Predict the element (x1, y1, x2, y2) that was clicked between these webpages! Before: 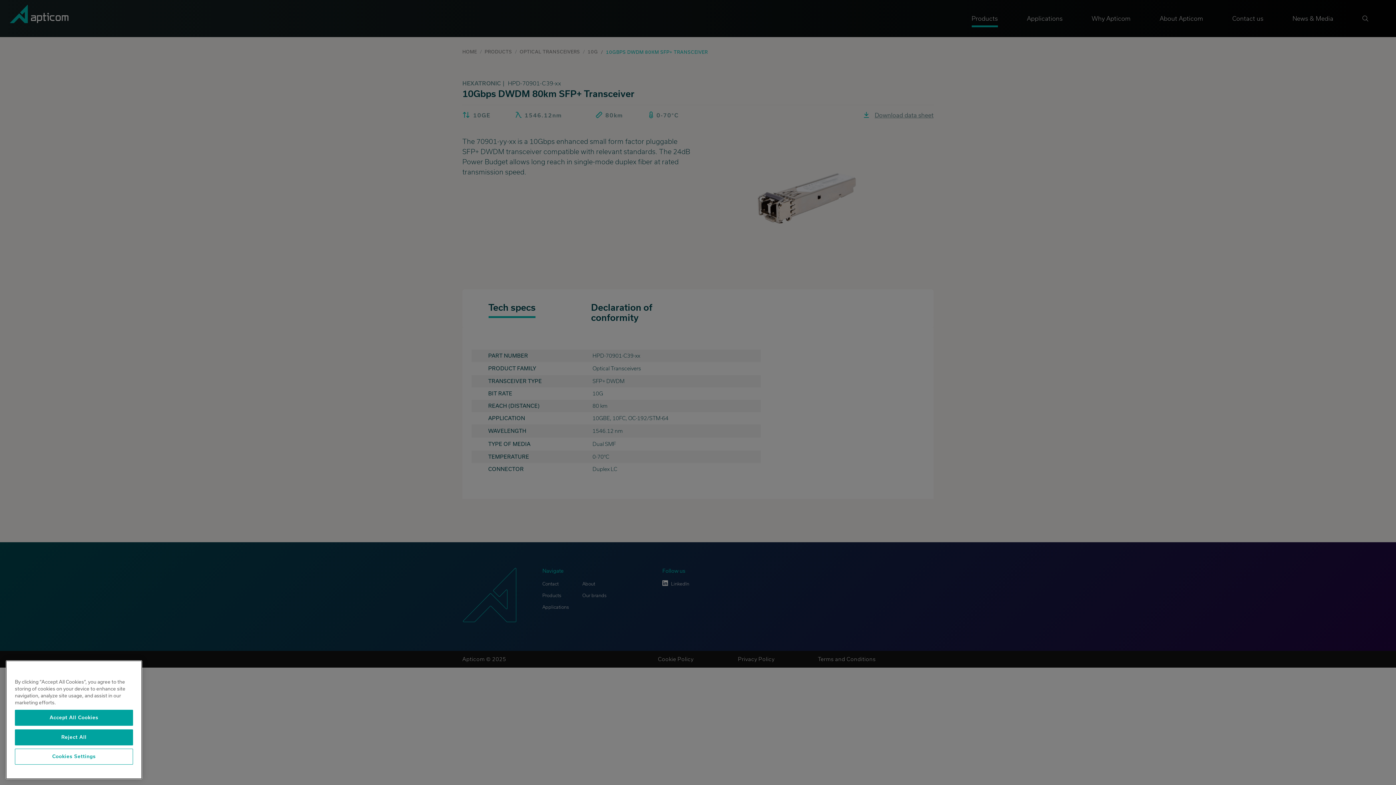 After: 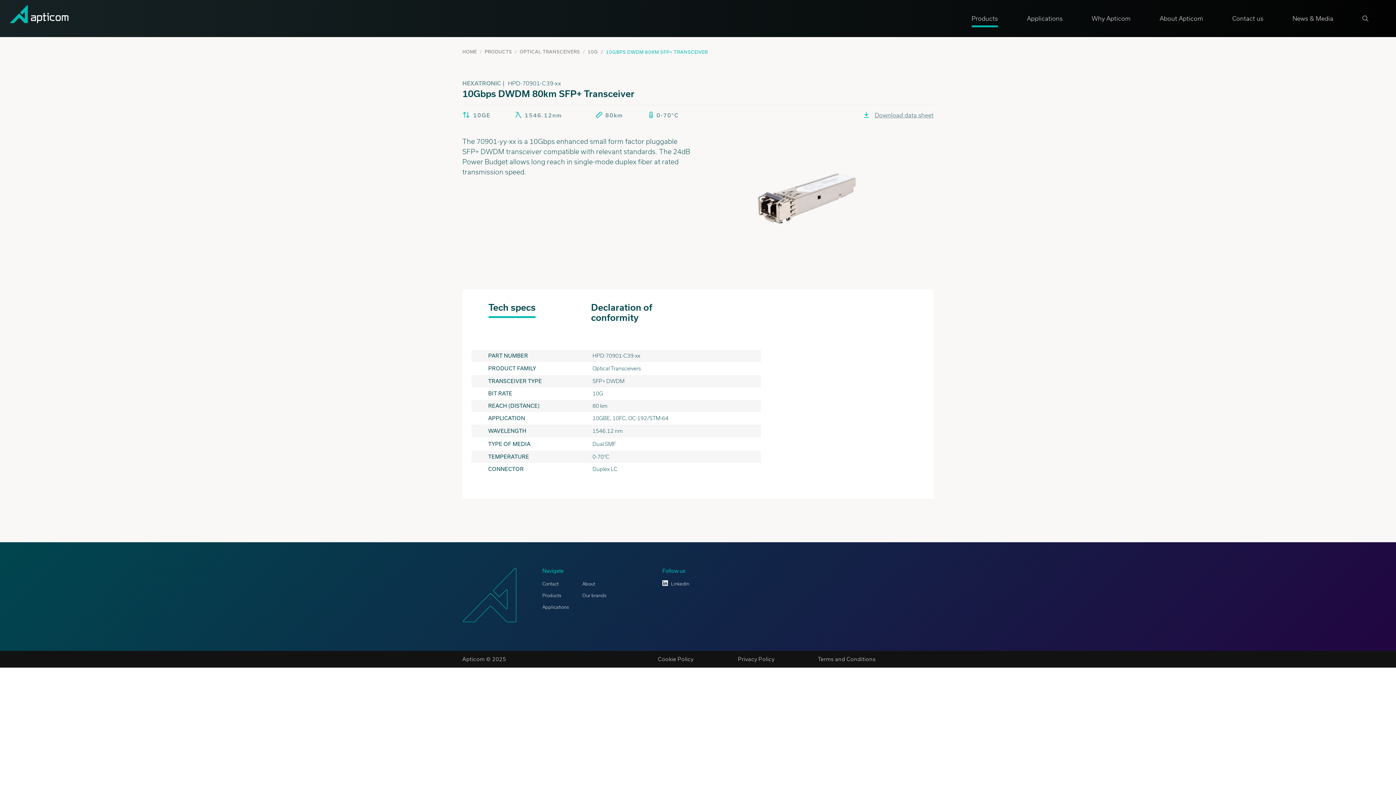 Action: label: Accept All Cookies bbox: (14, 719, 133, 735)